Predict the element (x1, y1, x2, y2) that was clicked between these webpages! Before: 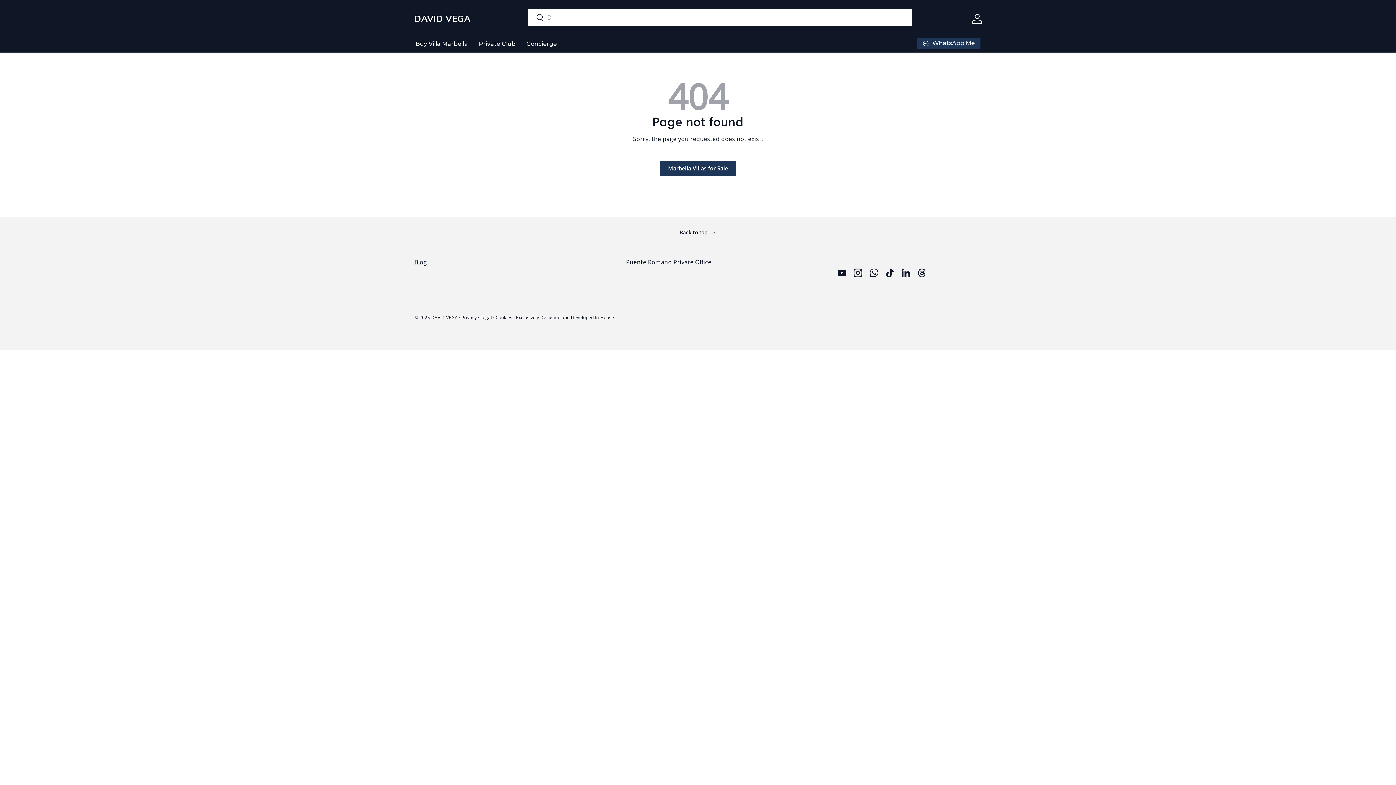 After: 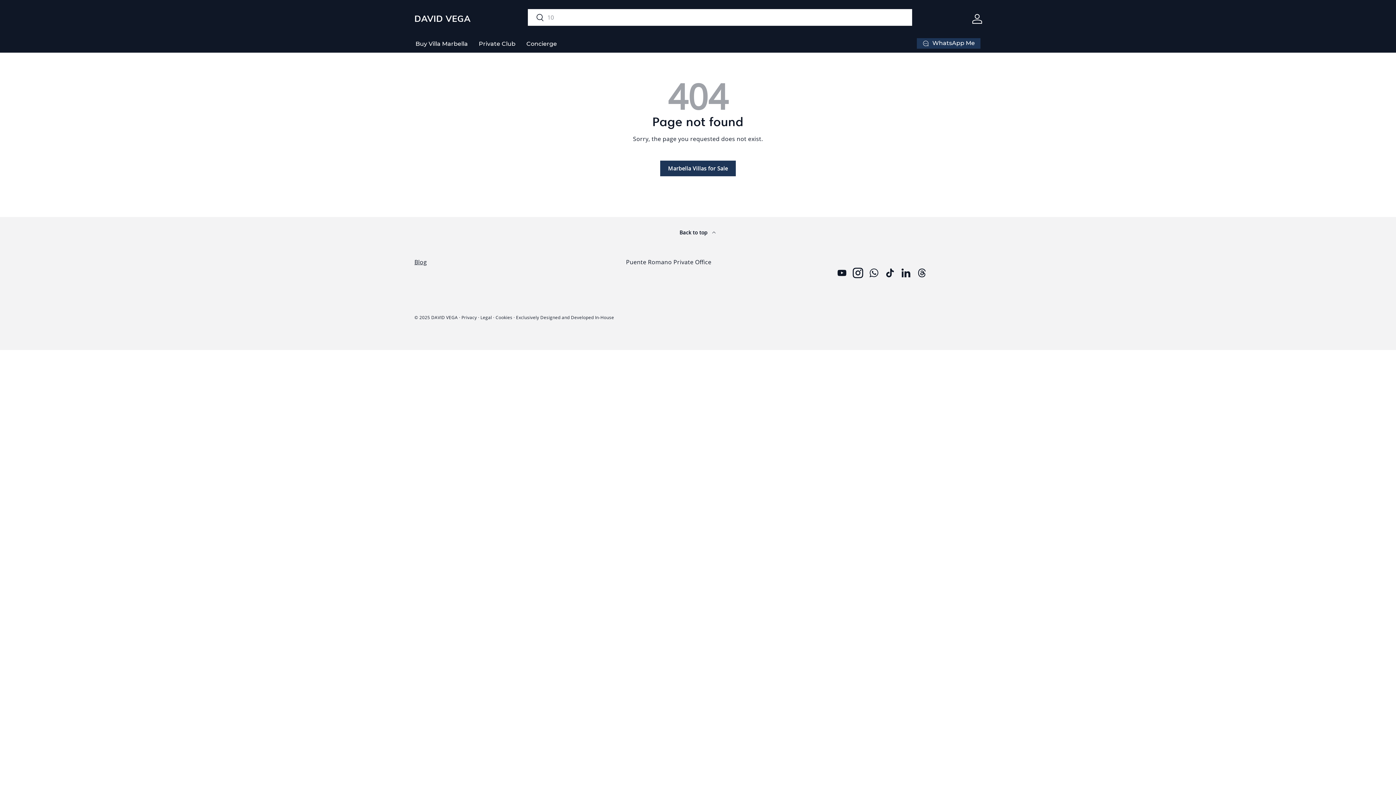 Action: label: Instagram bbox: (850, 265, 866, 281)